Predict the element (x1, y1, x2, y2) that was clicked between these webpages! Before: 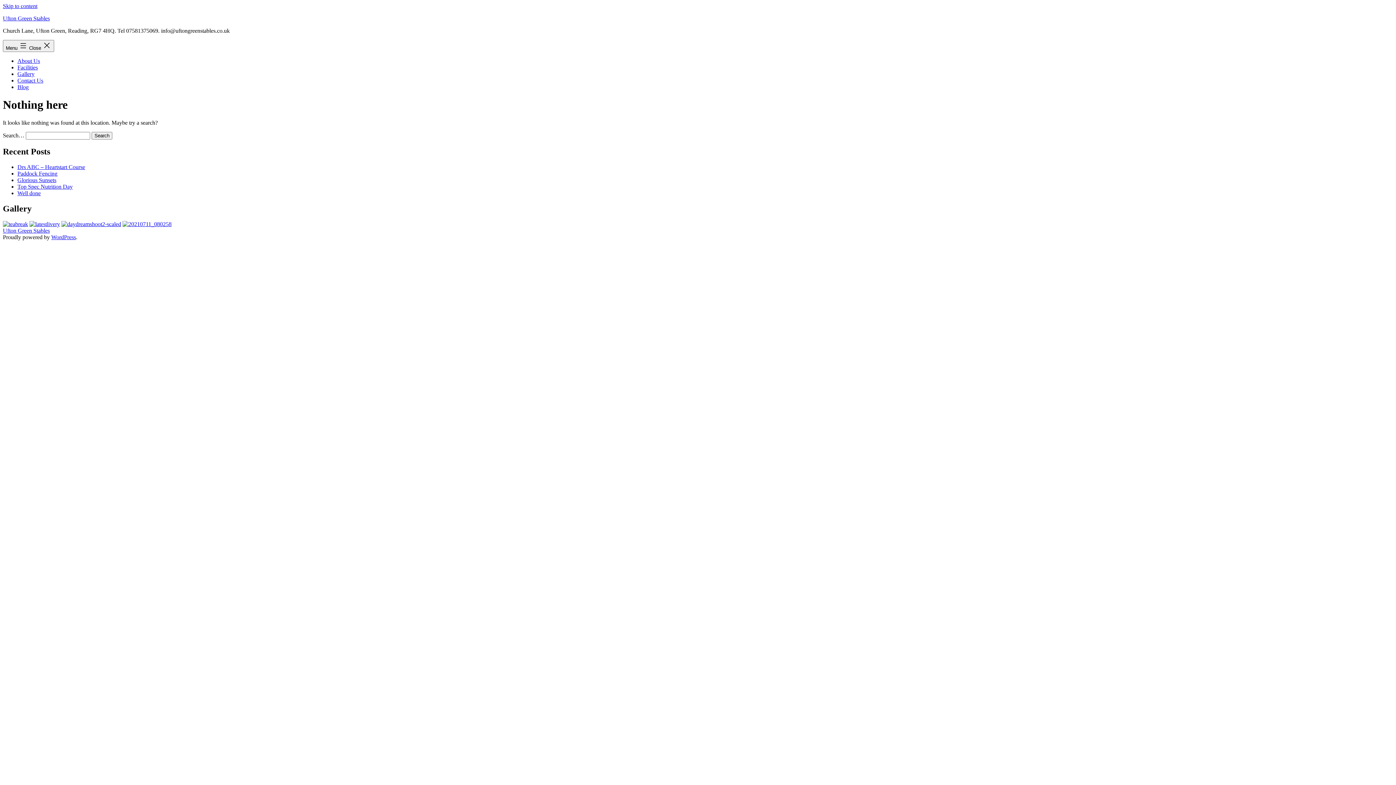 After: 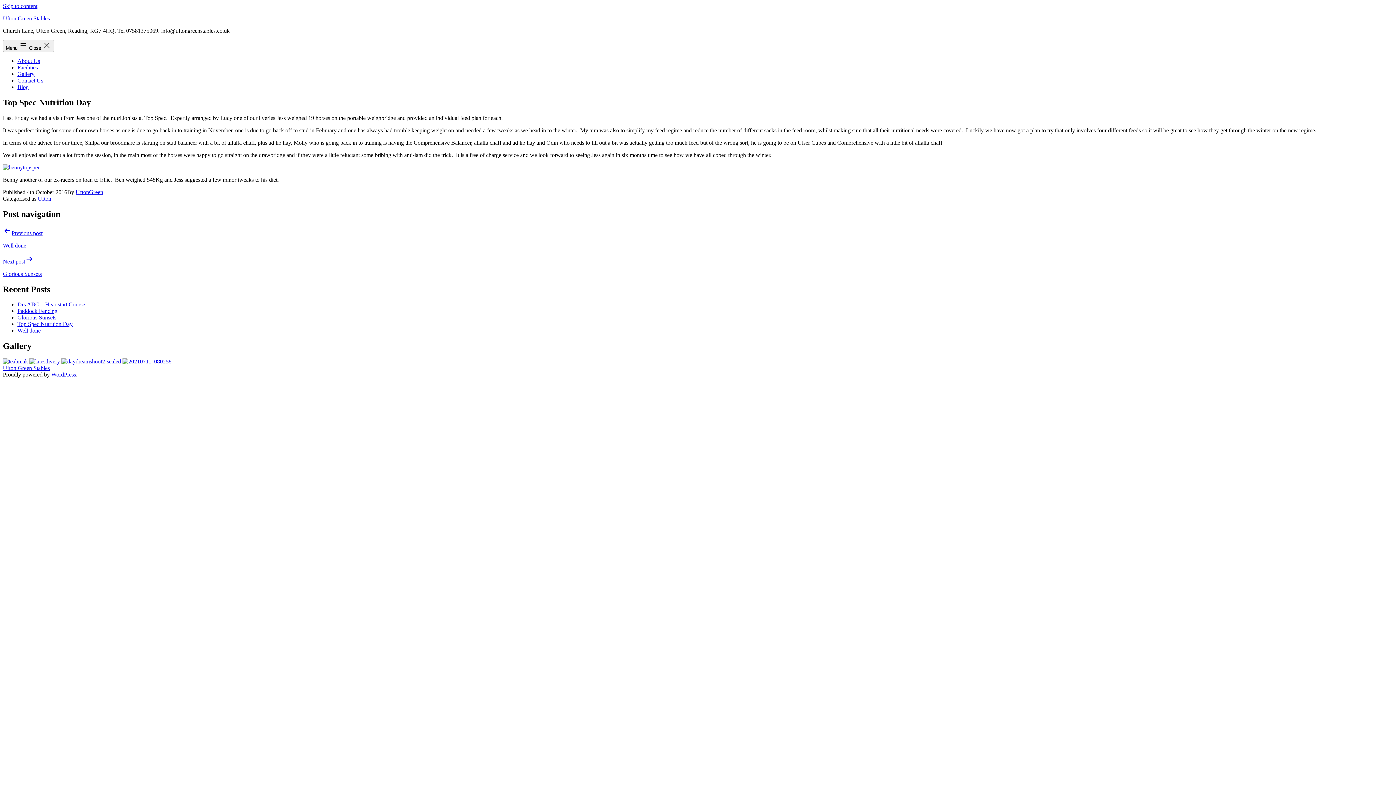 Action: bbox: (17, 183, 72, 189) label: Top Spec Nutrition Day